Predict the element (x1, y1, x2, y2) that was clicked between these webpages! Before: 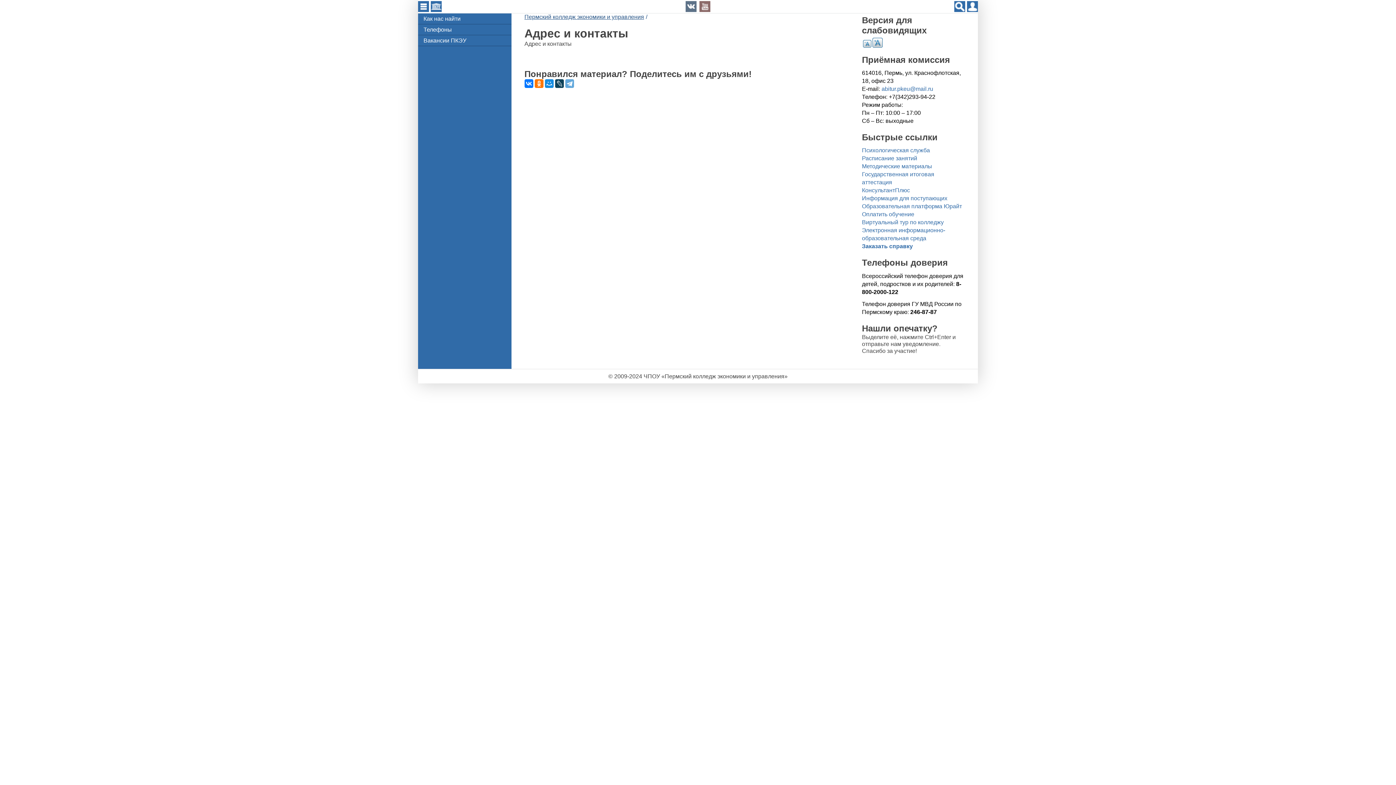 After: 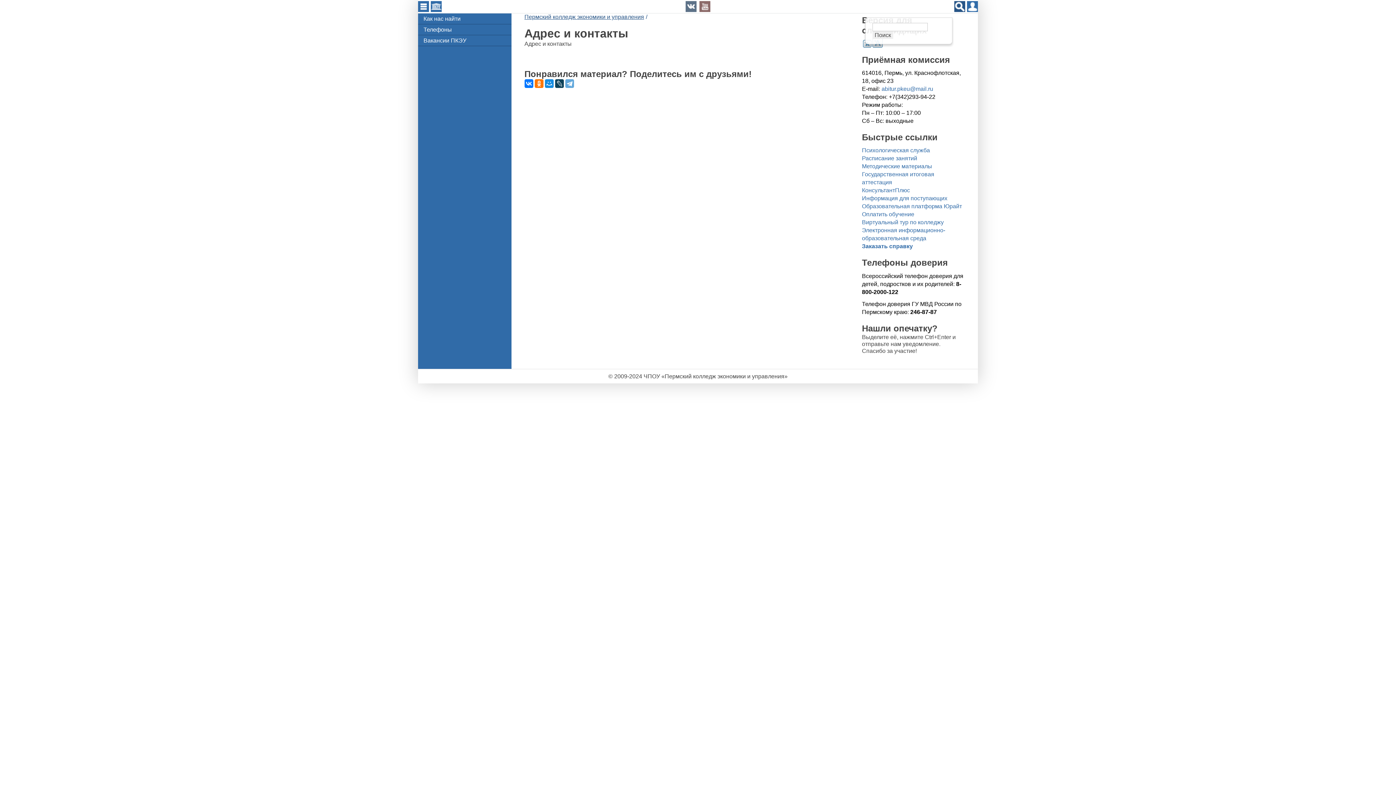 Action: bbox: (954, 1, 965, 12)